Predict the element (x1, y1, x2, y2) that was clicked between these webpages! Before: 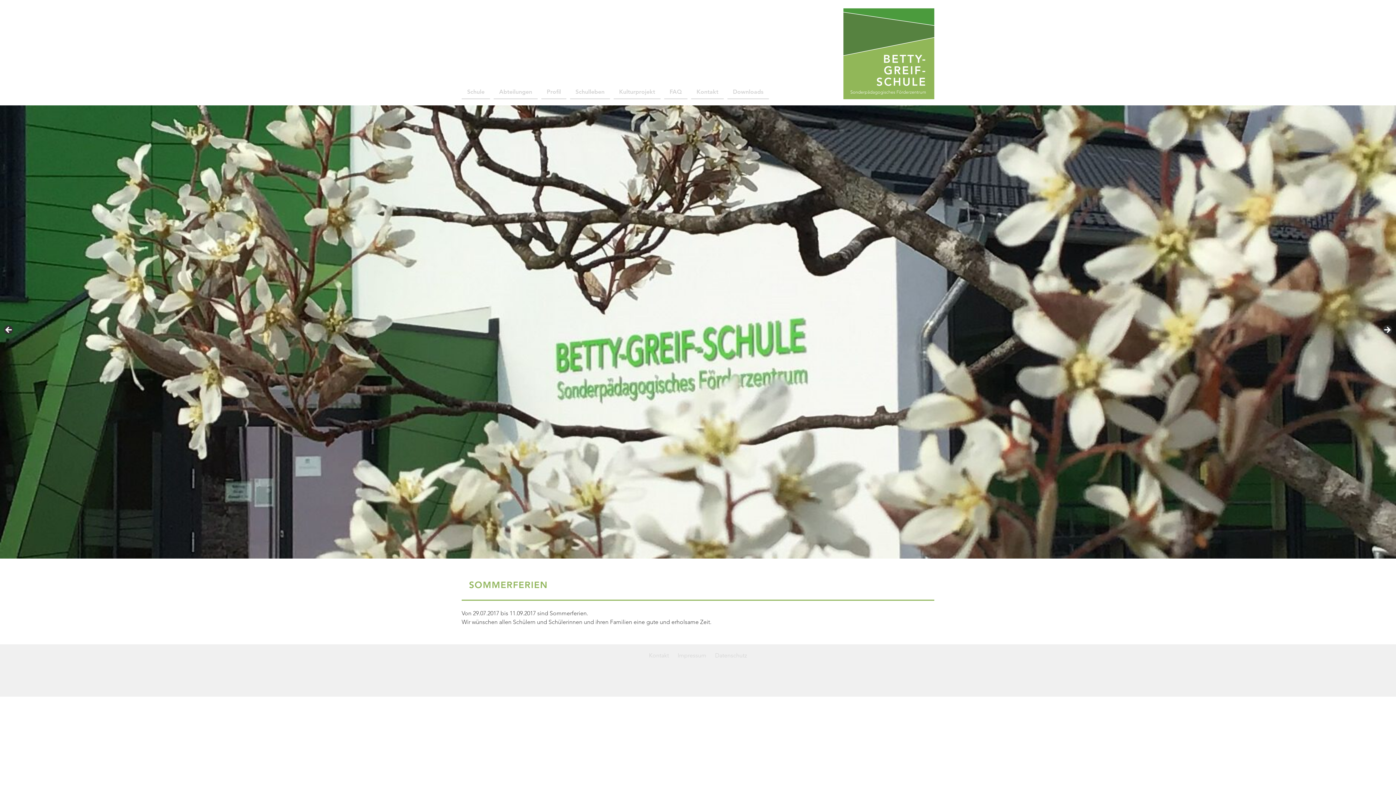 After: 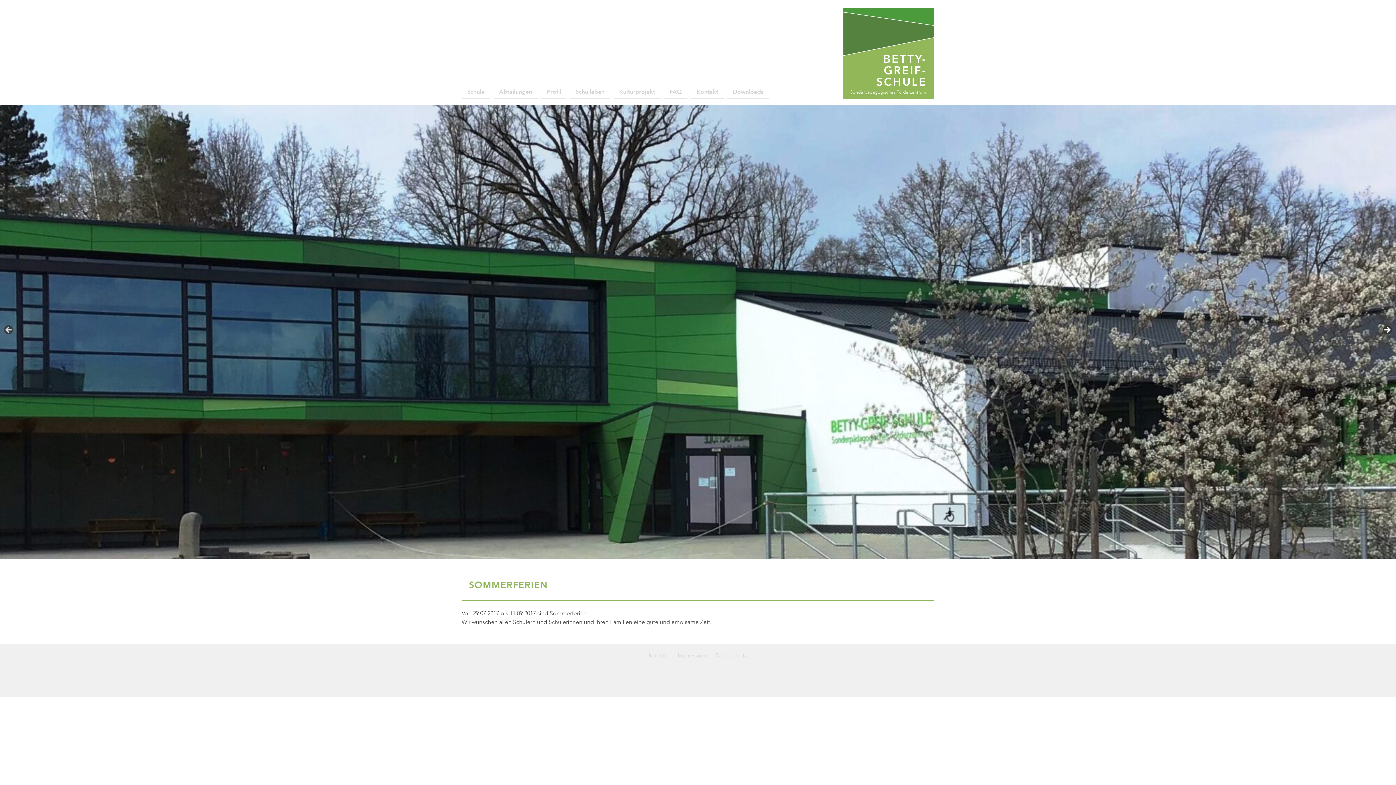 Action: label: > bbox: (1381, 325, 1392, 336)